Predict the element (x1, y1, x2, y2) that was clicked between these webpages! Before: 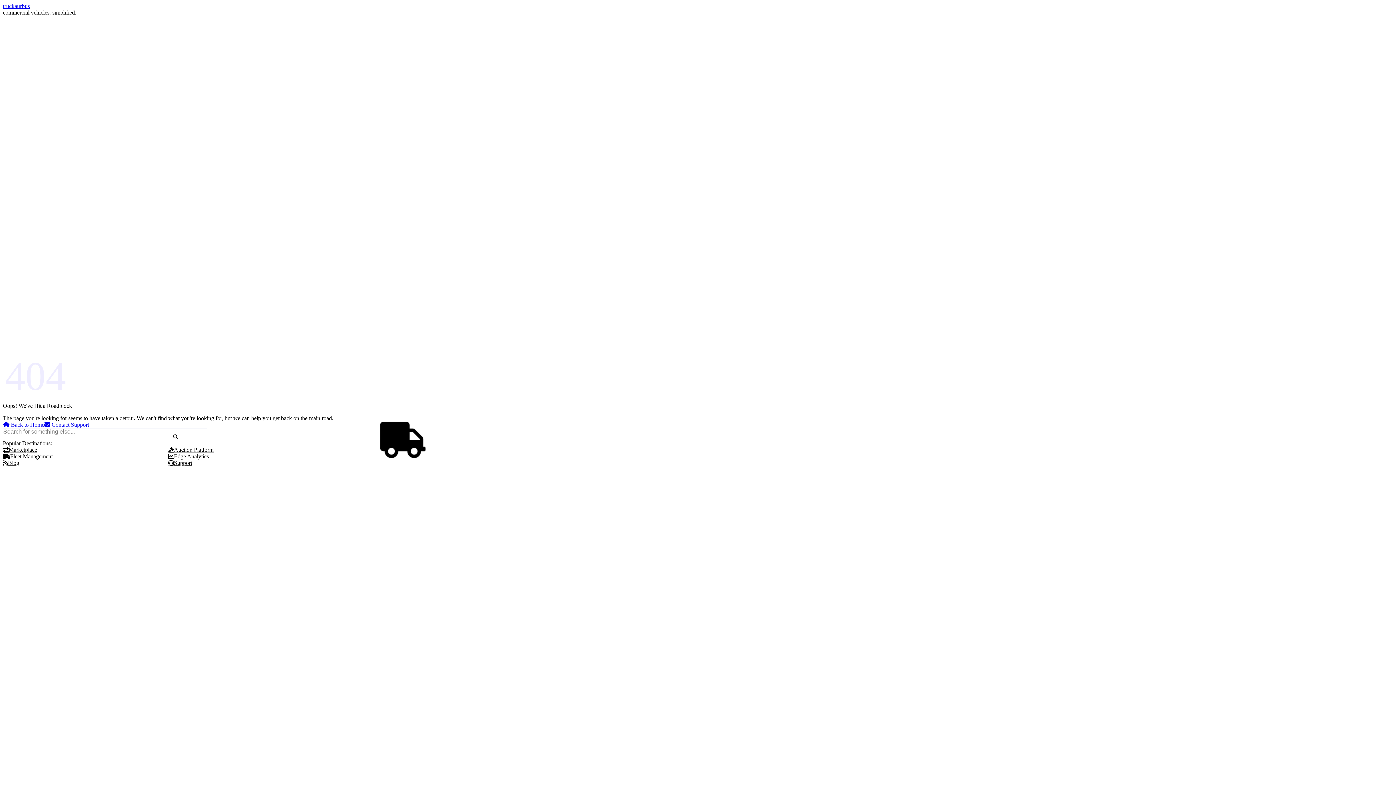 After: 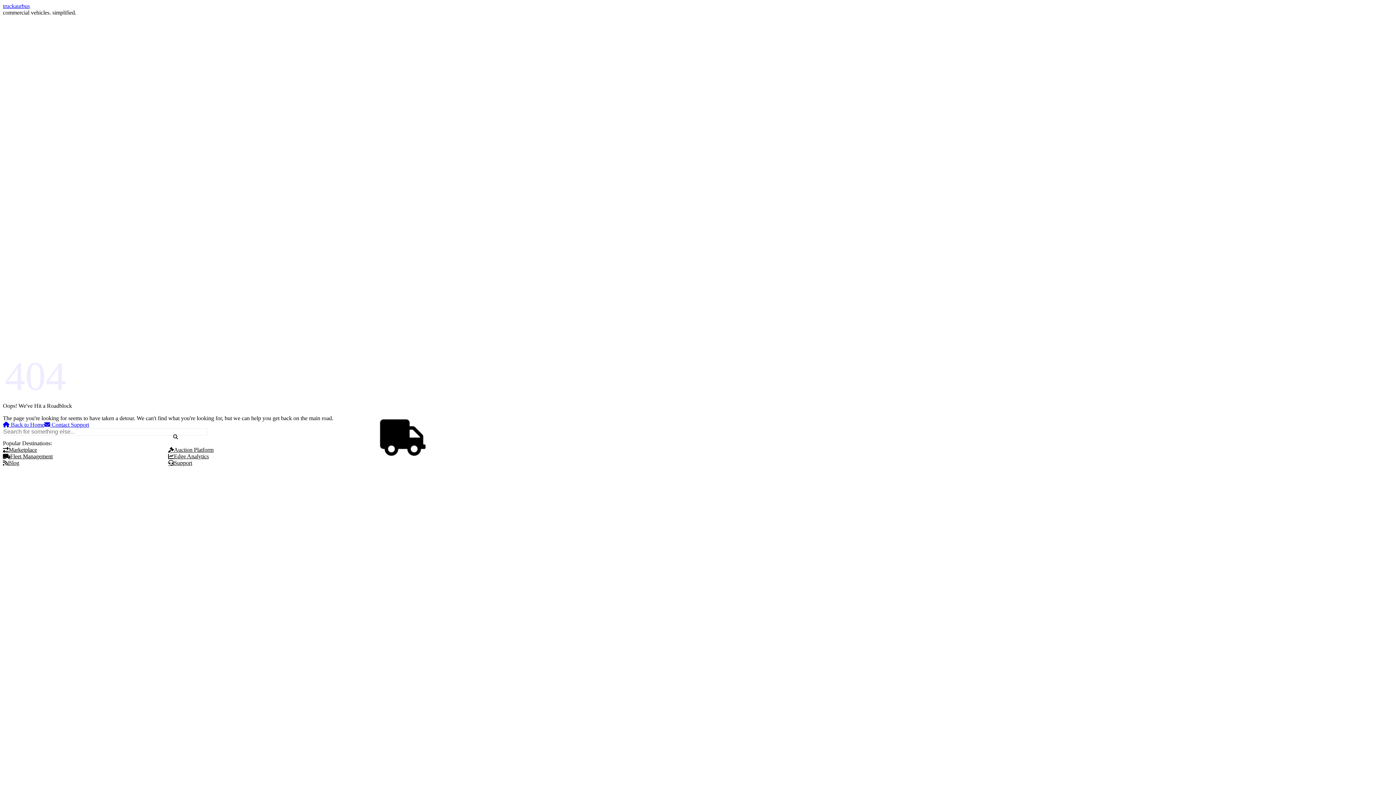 Action: bbox: (2, 453, 168, 459) label: Fleet Management